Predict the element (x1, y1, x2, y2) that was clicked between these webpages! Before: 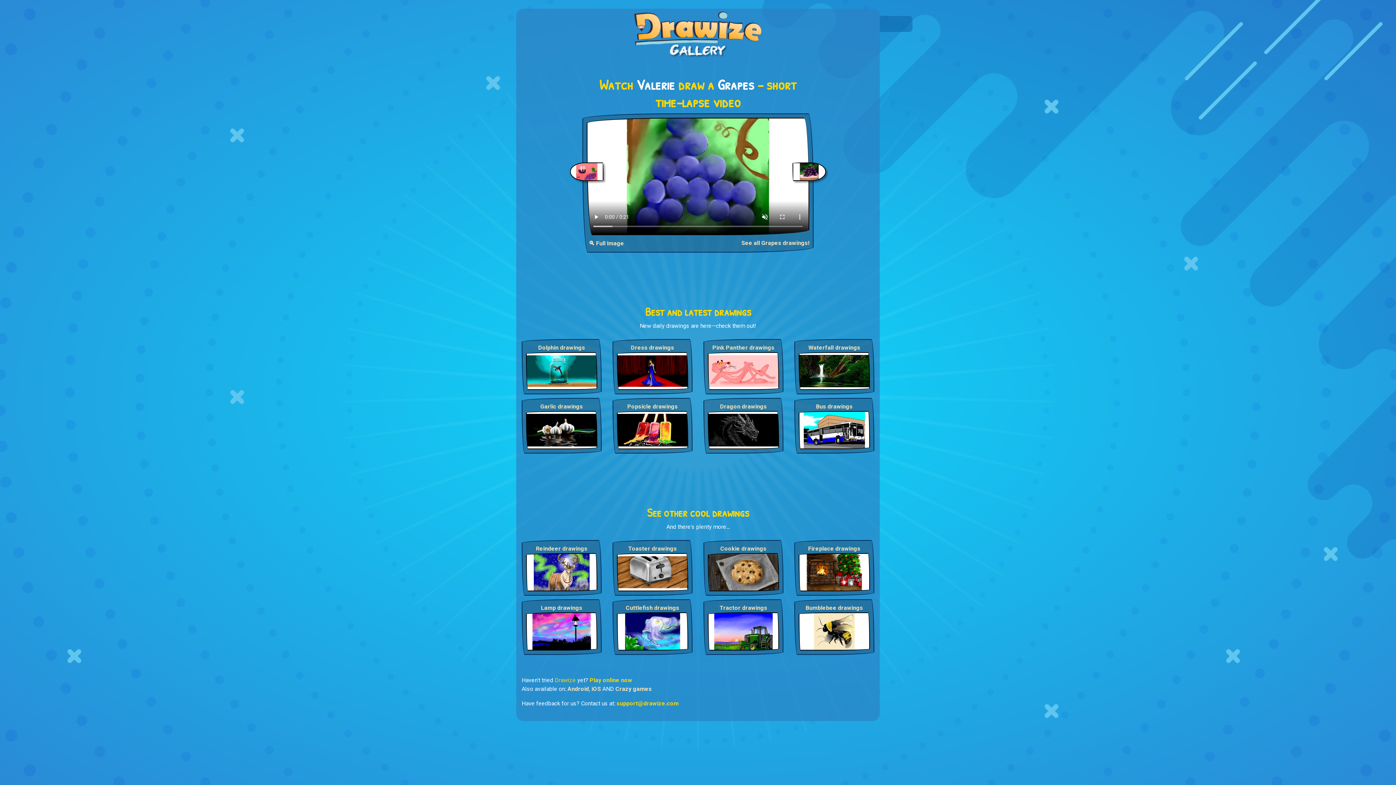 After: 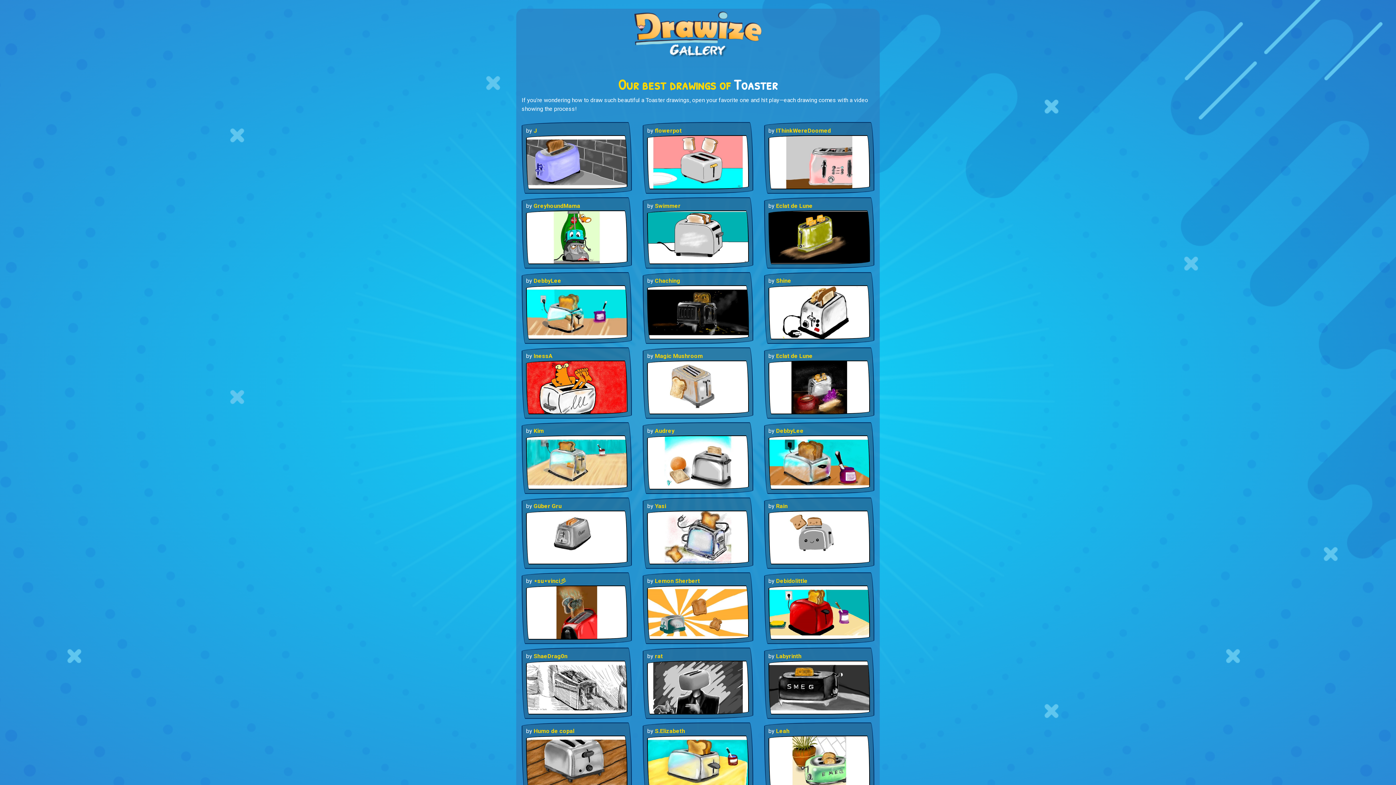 Action: label: Toaster drawings bbox: (617, 544, 688, 553)